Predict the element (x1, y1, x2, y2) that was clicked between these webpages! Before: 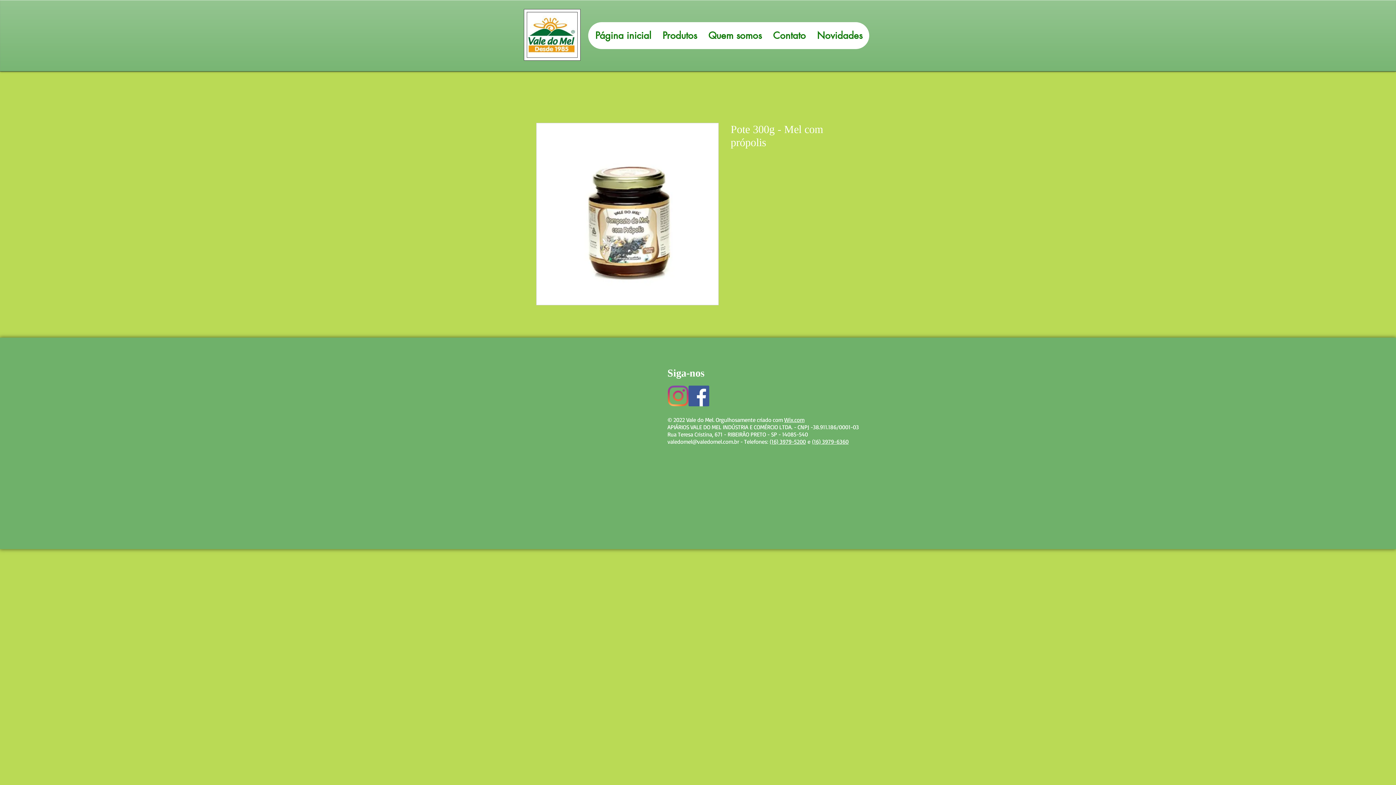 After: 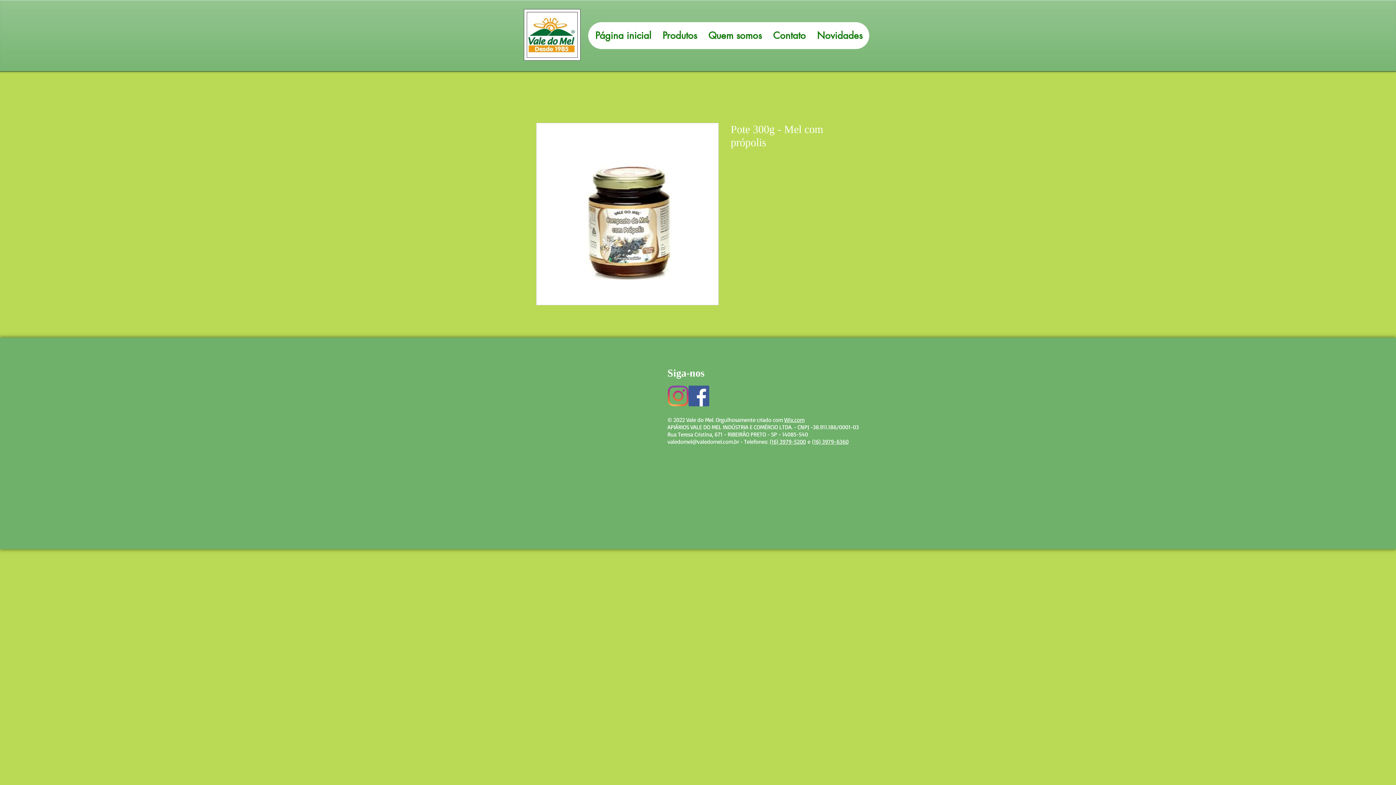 Action: bbox: (688, 385, 709, 406) label: Facebook ícone social